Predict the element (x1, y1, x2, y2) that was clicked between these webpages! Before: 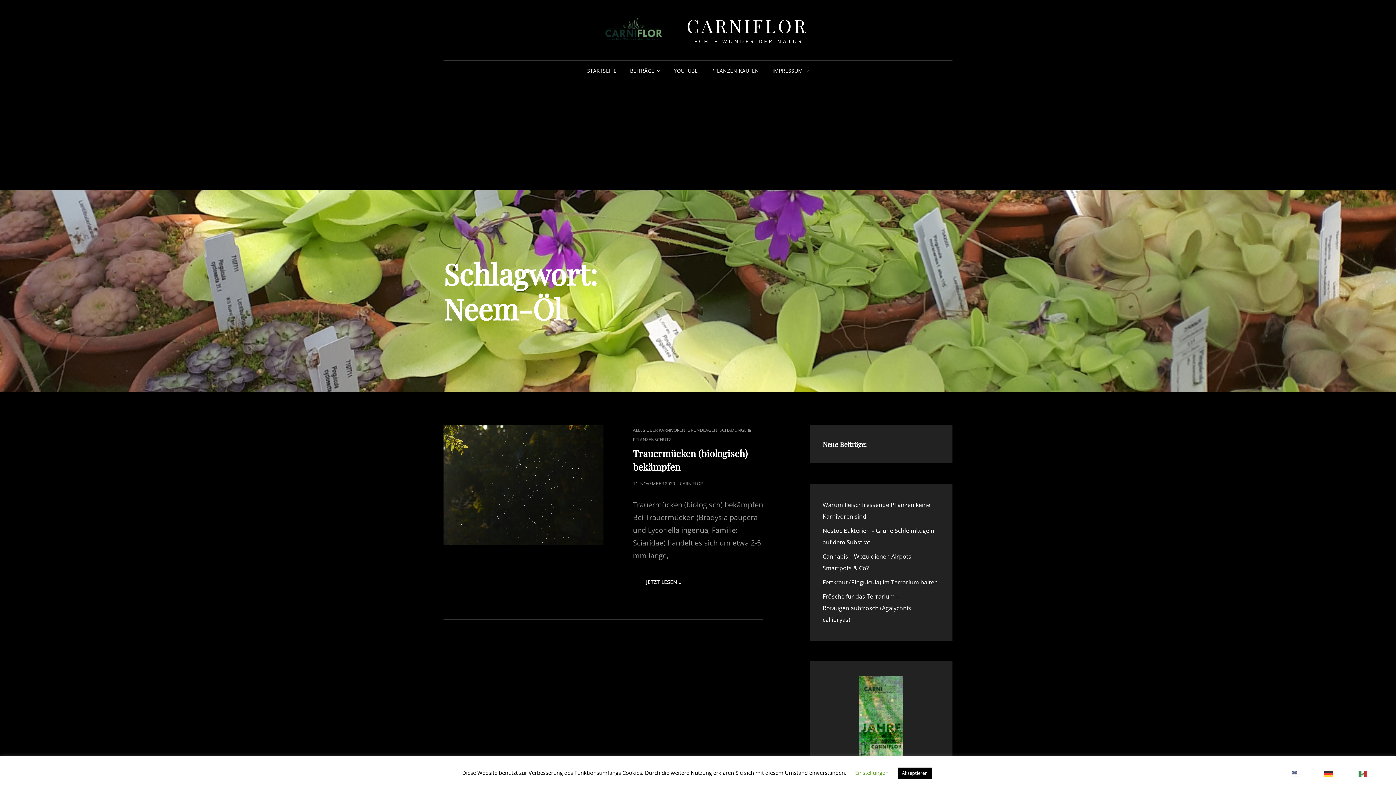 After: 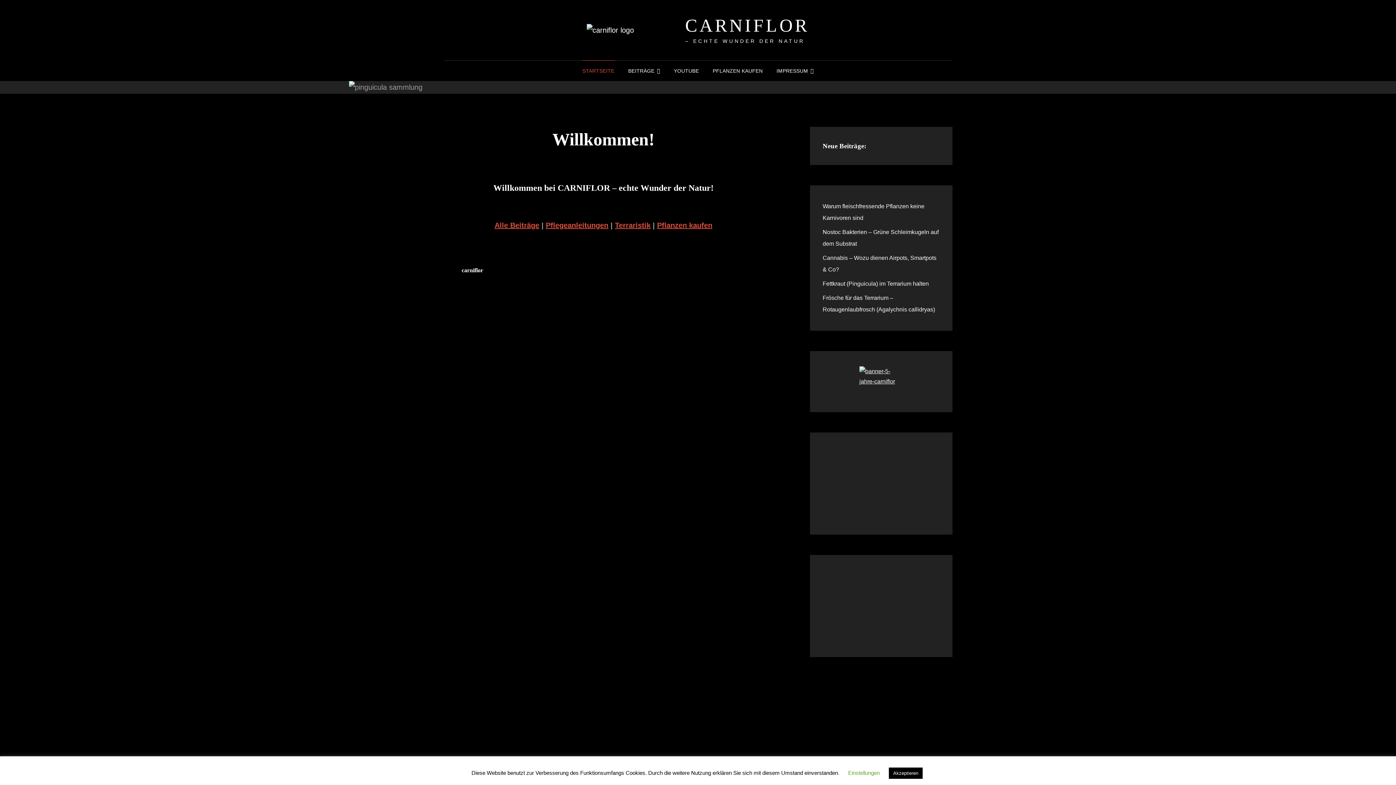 Action: bbox: (588, 16, 679, 43)